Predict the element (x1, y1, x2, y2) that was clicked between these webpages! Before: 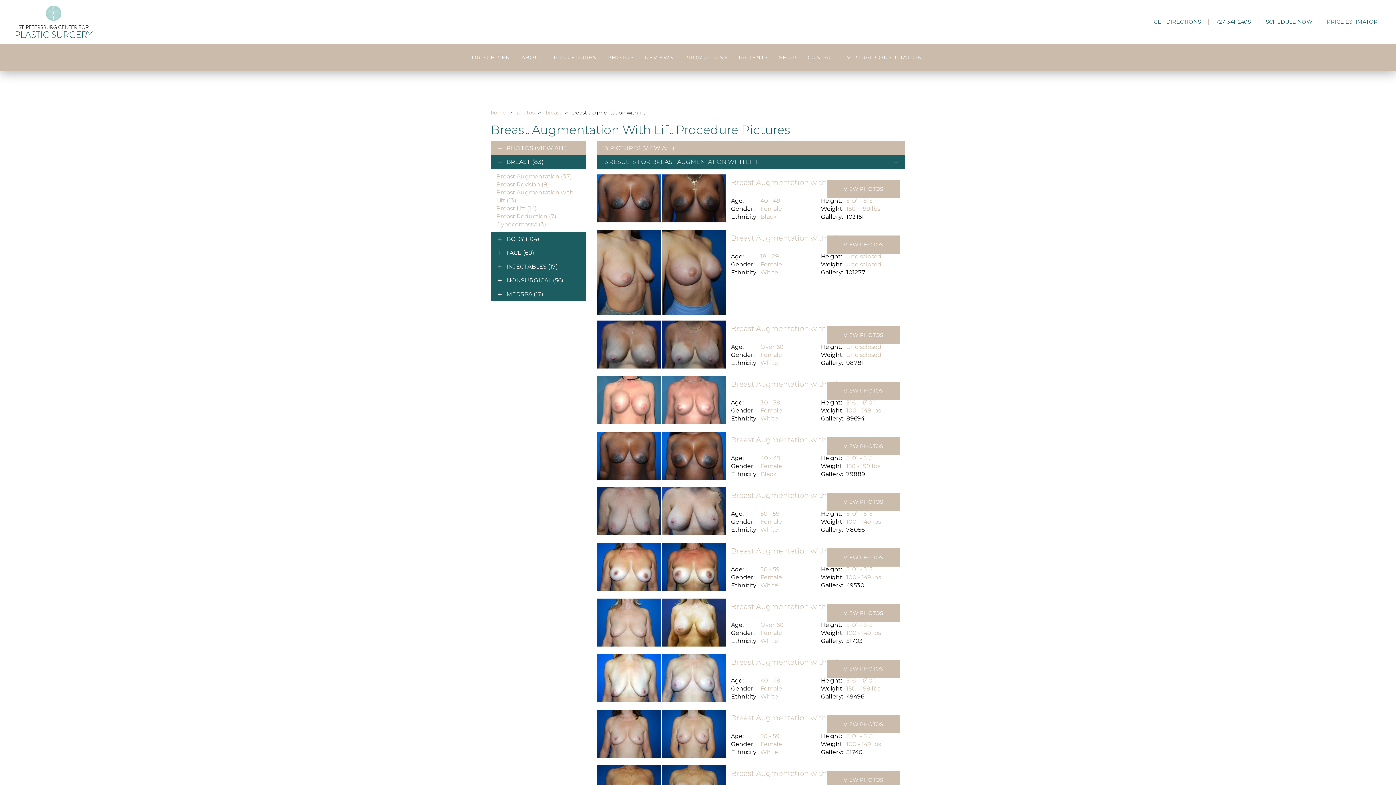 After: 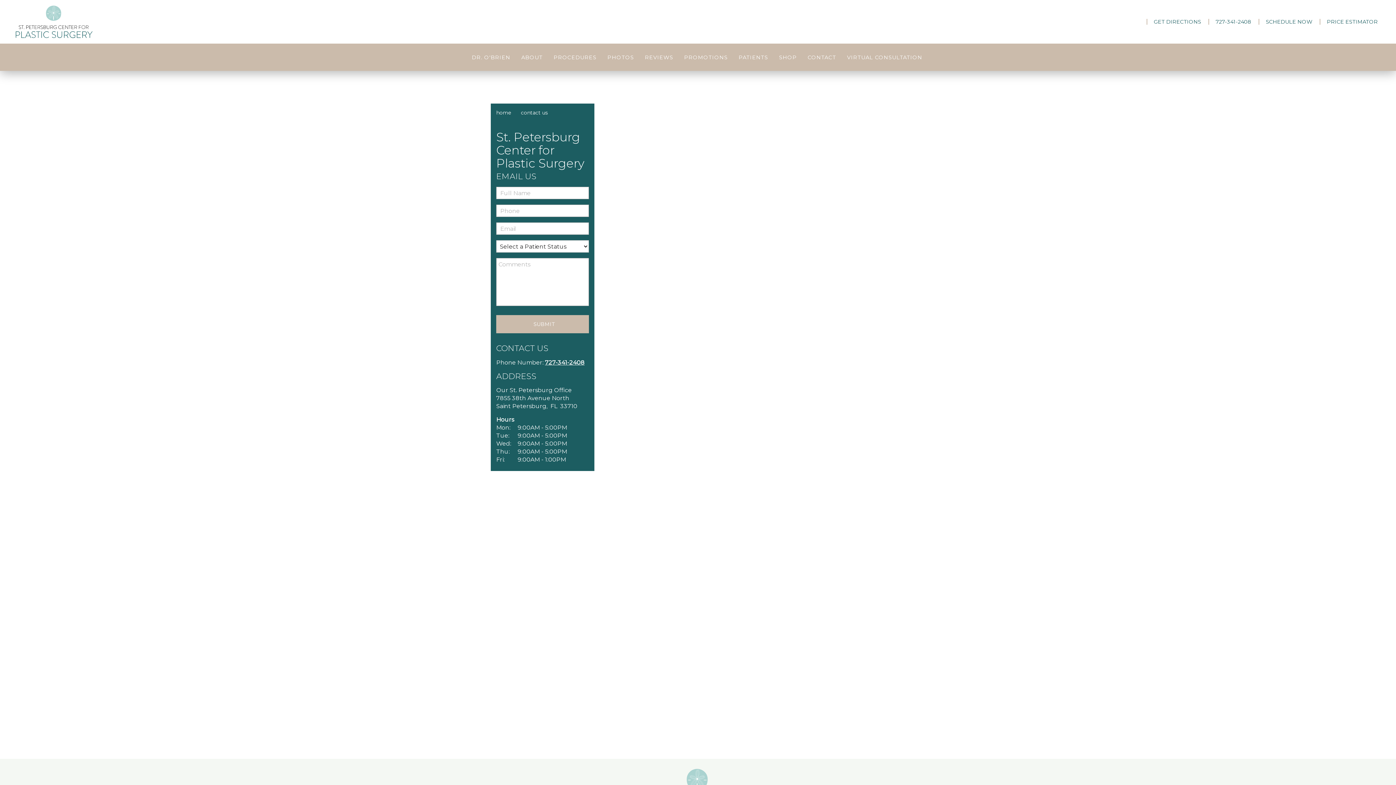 Action: bbox: (1266, 18, 1312, 25) label: SCHEDULE NOW